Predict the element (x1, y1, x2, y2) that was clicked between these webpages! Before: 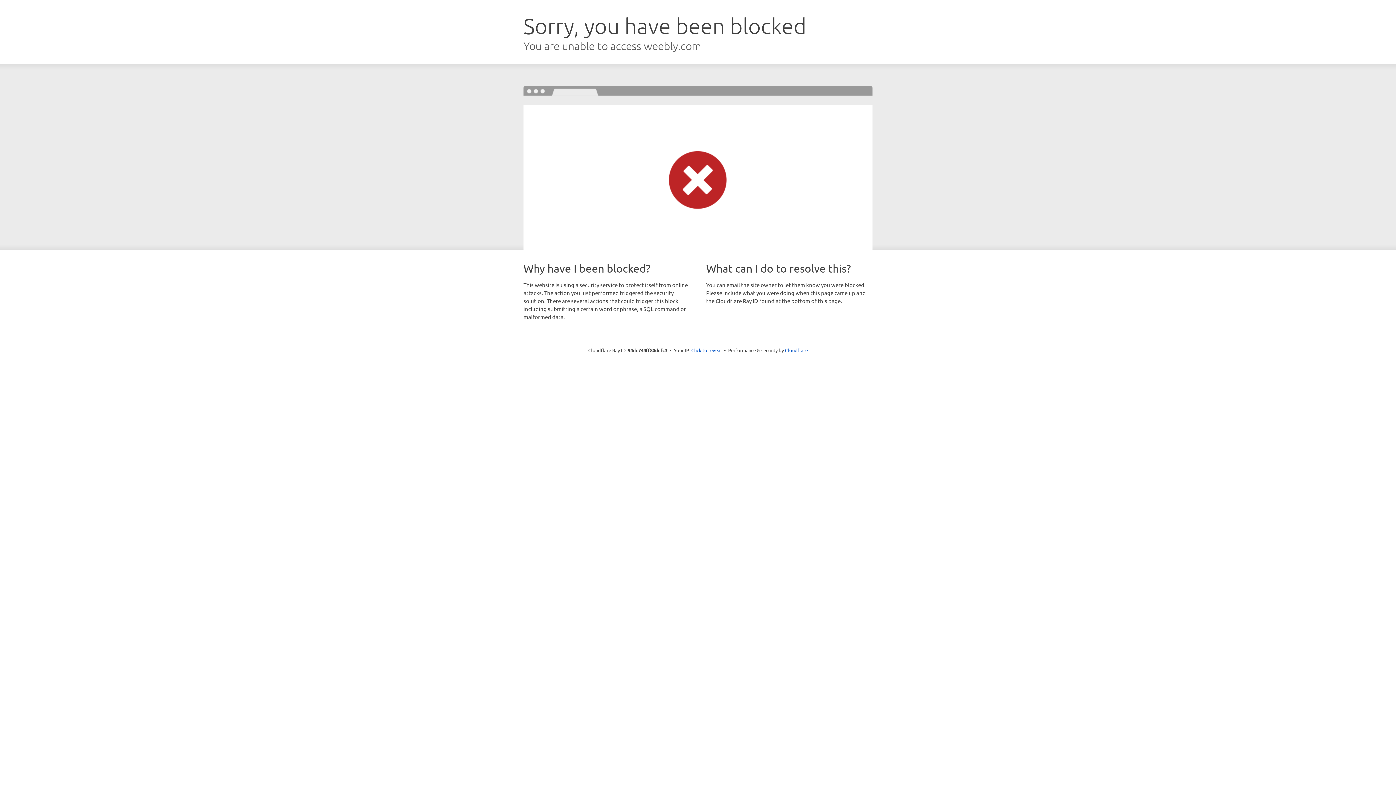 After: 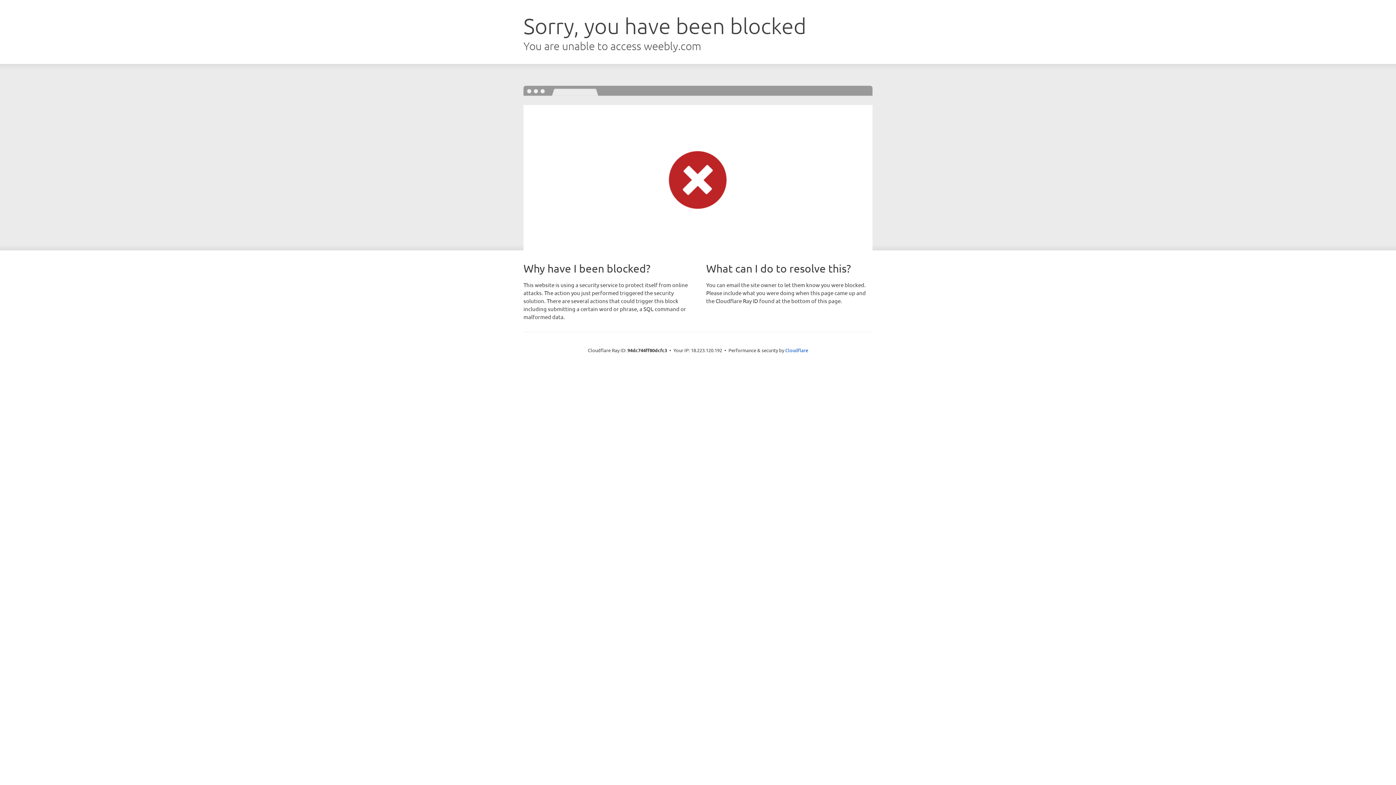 Action: label: Click to reveal bbox: (691, 346, 722, 353)